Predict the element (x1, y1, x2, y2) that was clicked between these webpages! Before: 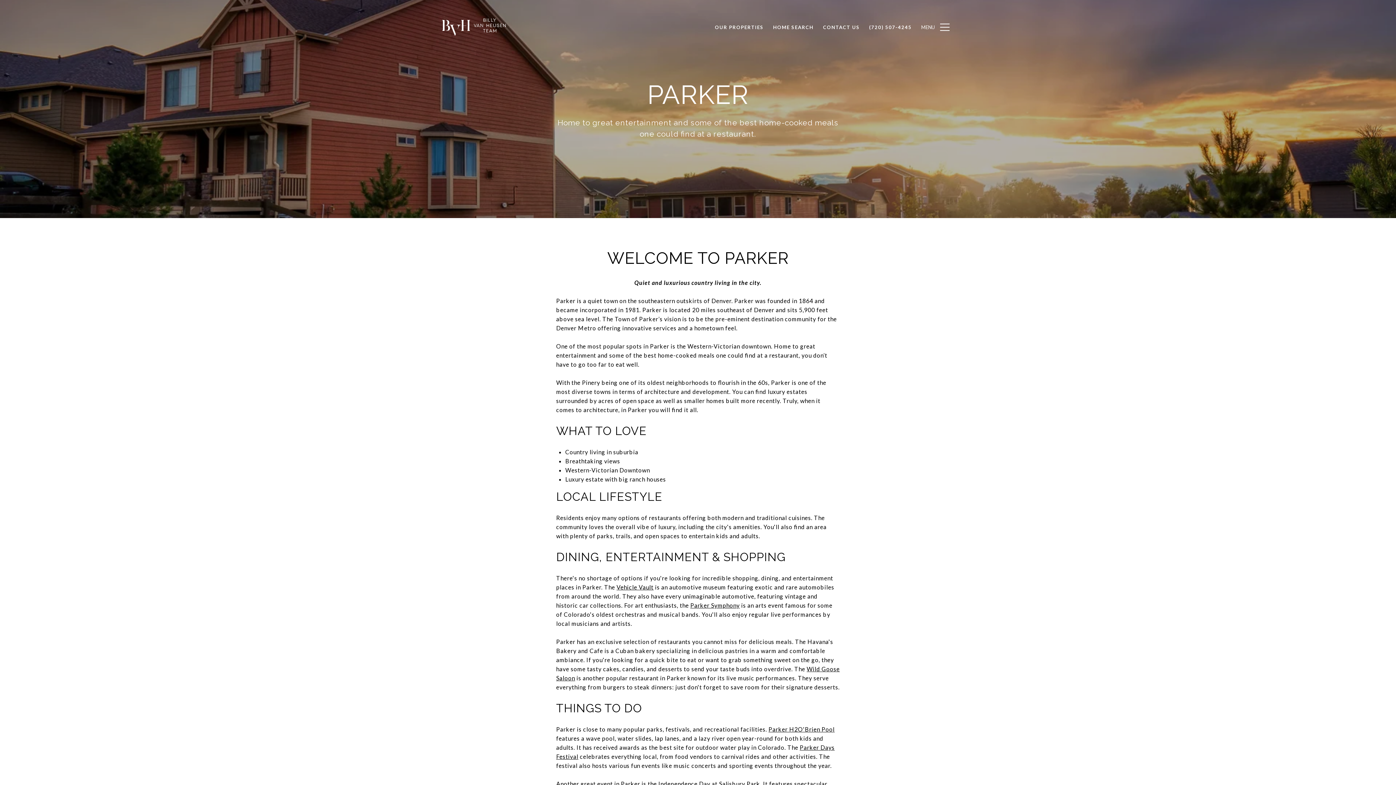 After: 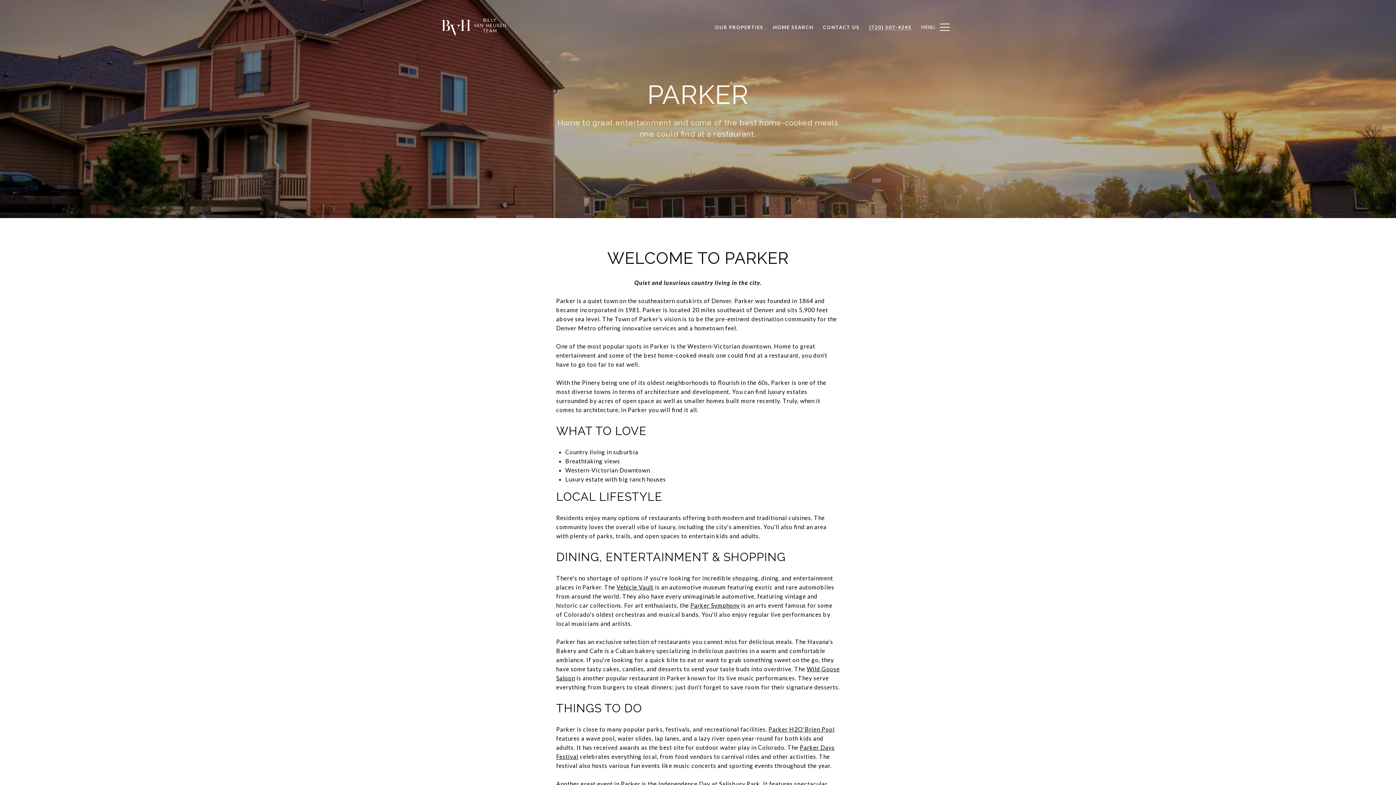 Action: label: (720) 507-4245 bbox: (864, 20, 916, 34)